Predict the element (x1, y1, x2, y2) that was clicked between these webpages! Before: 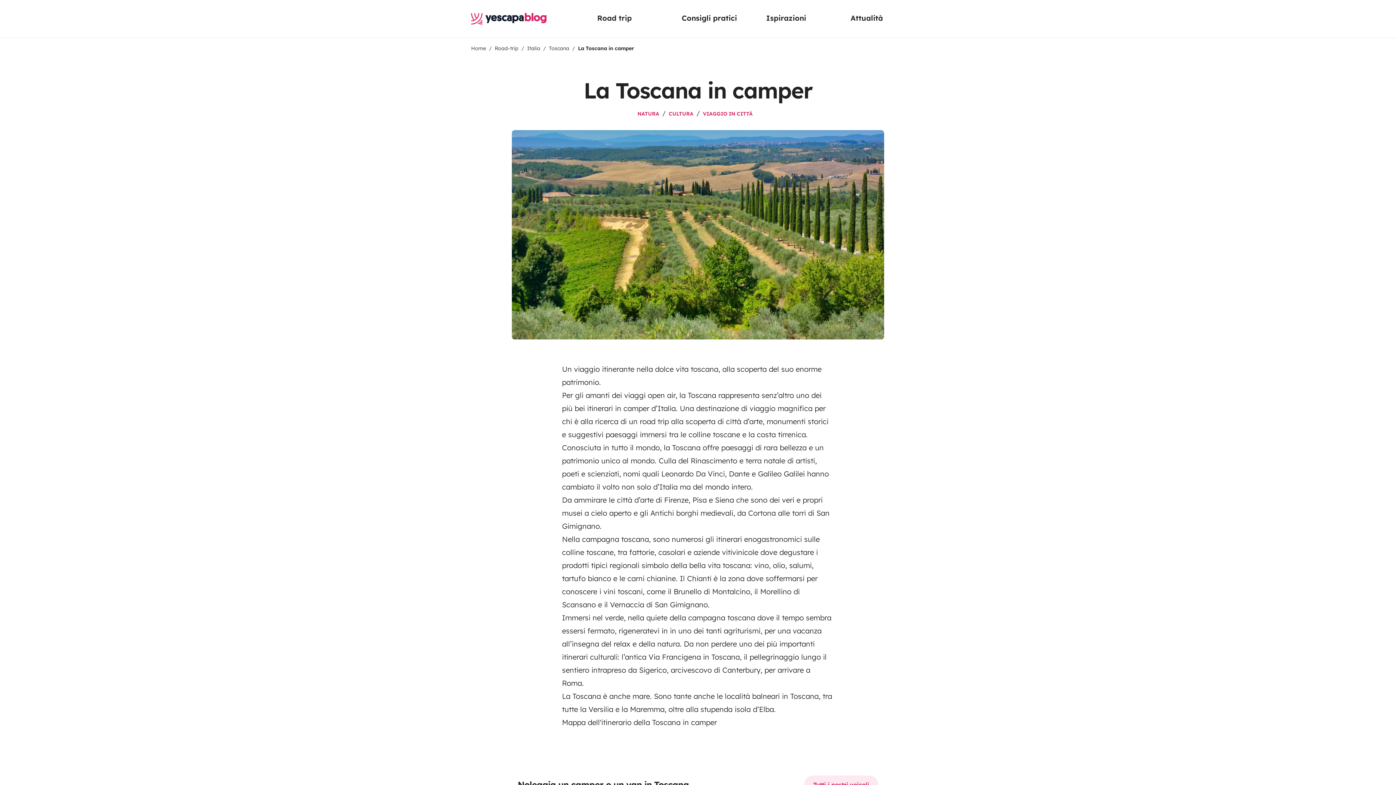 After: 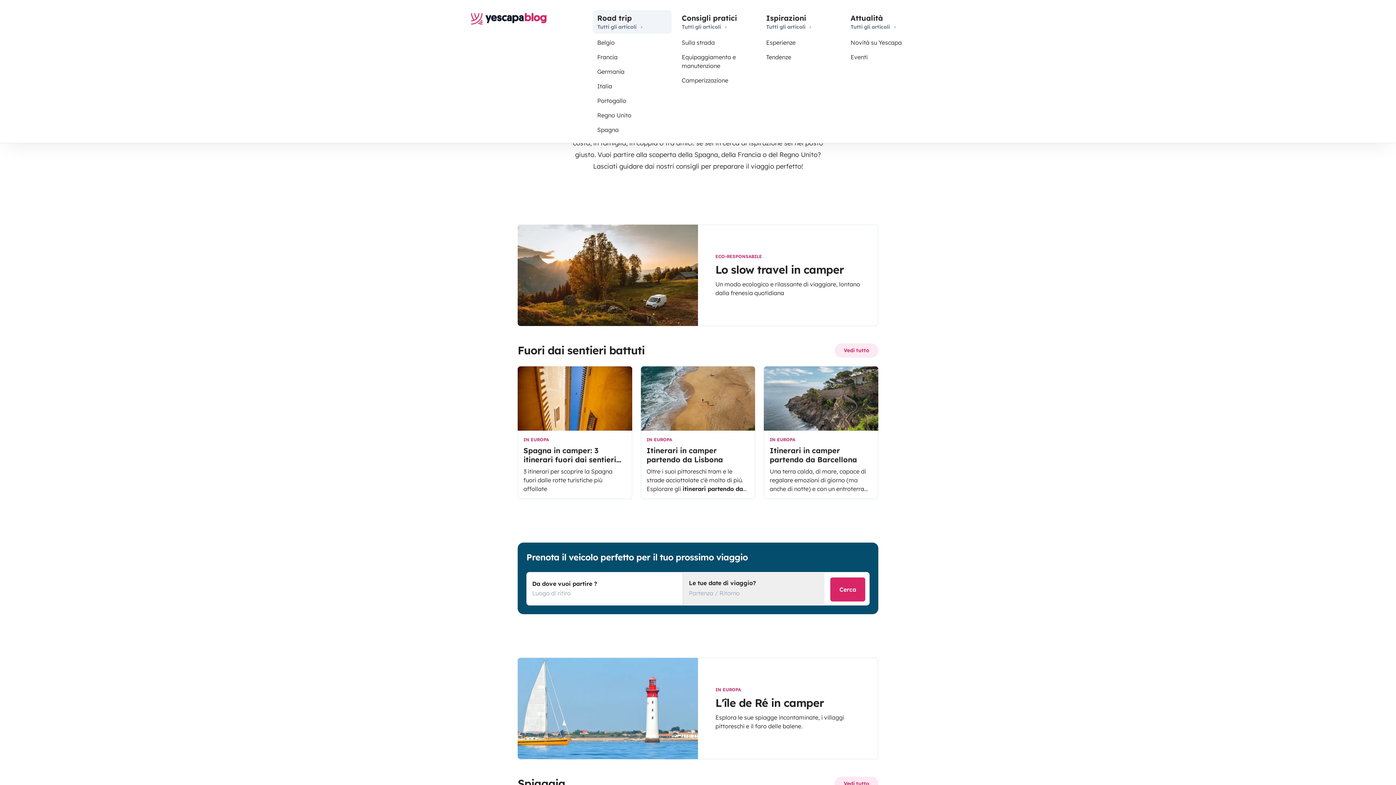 Action: label: Road trip bbox: (593, 10, 671, 26)